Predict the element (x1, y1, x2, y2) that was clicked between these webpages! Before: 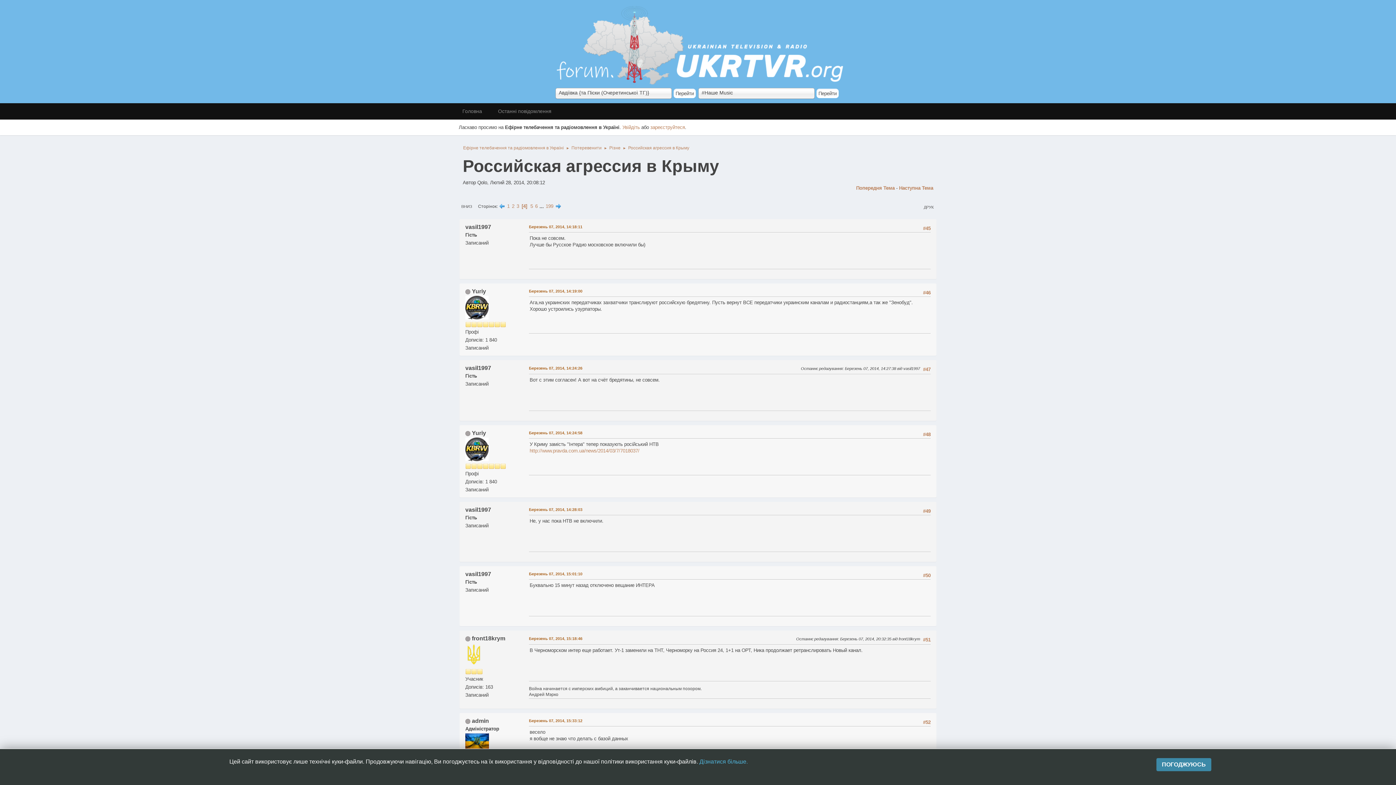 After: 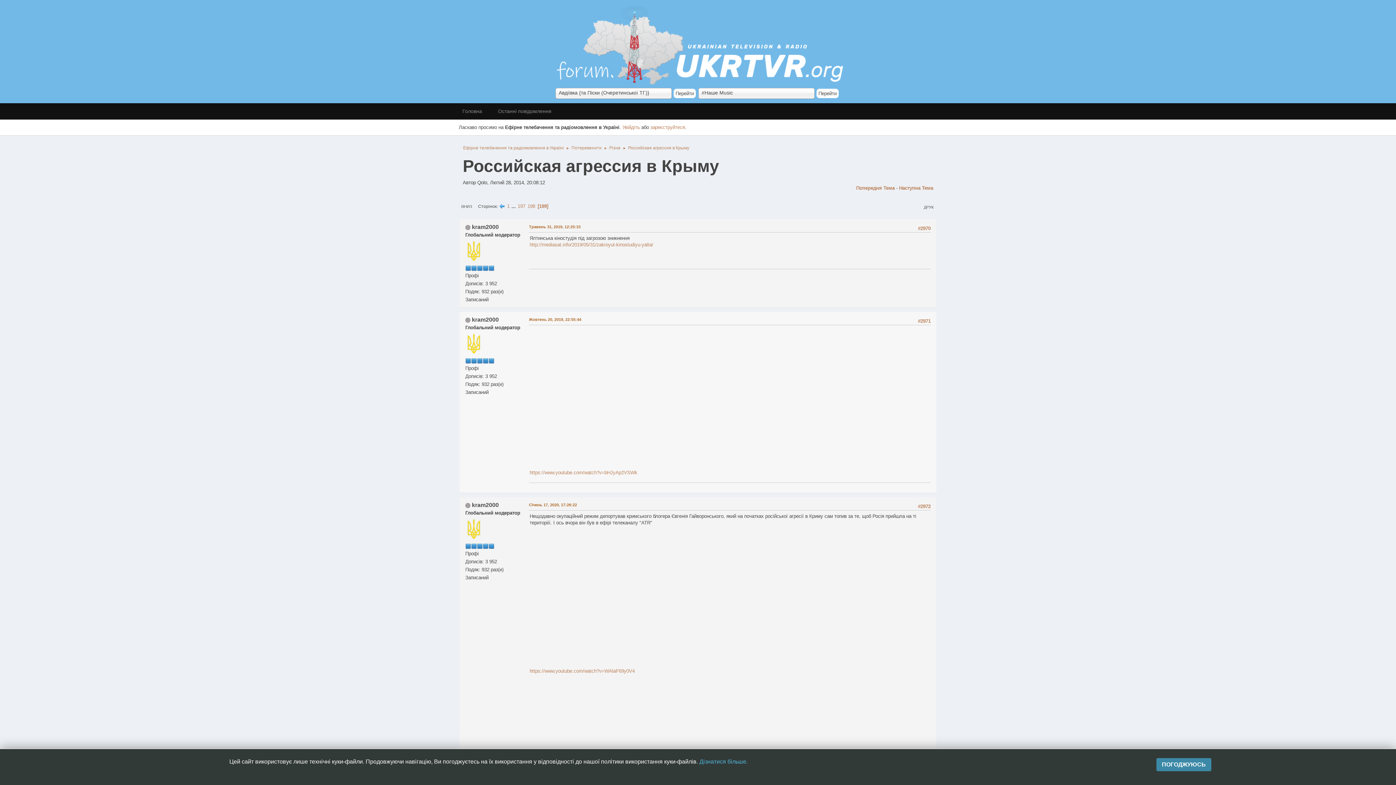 Action: label: 199 bbox: (545, 203, 553, 209)